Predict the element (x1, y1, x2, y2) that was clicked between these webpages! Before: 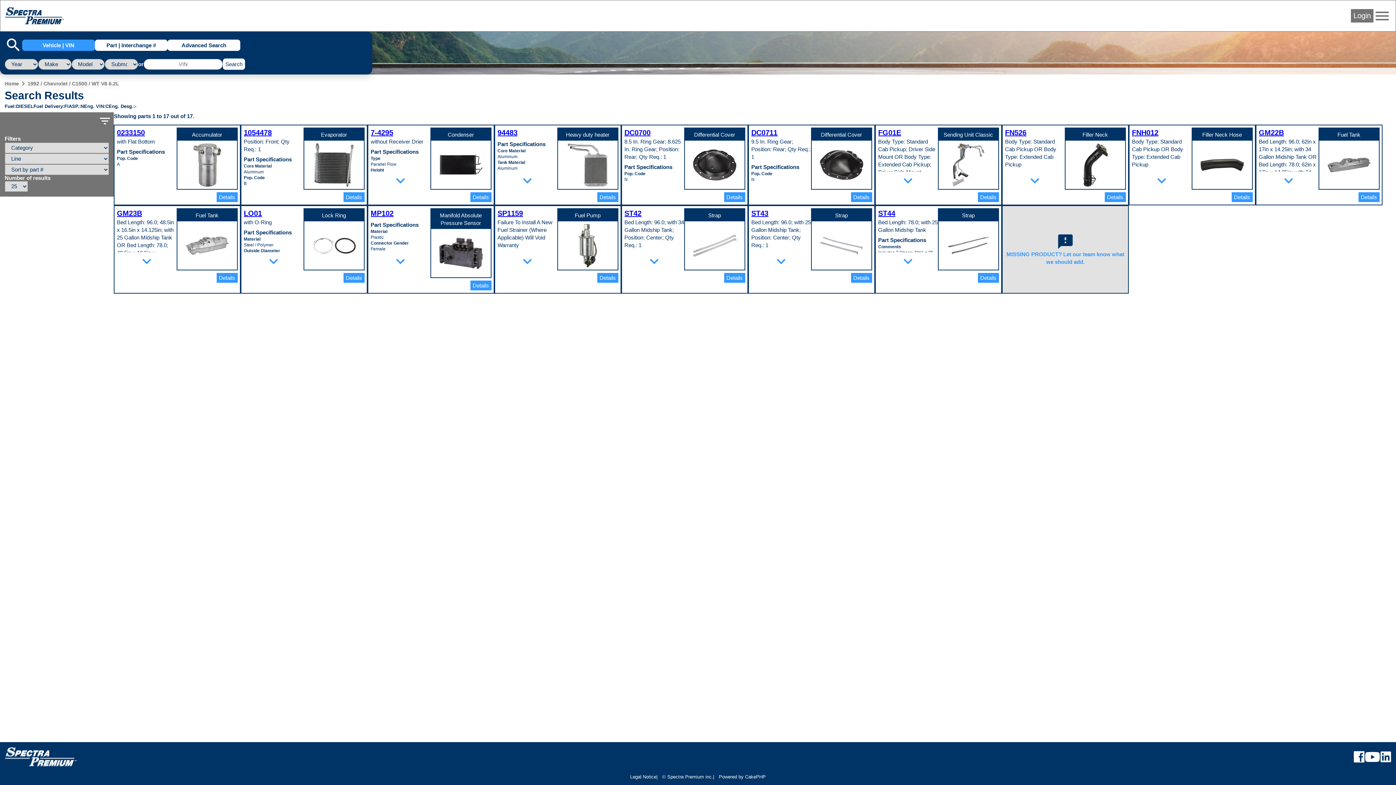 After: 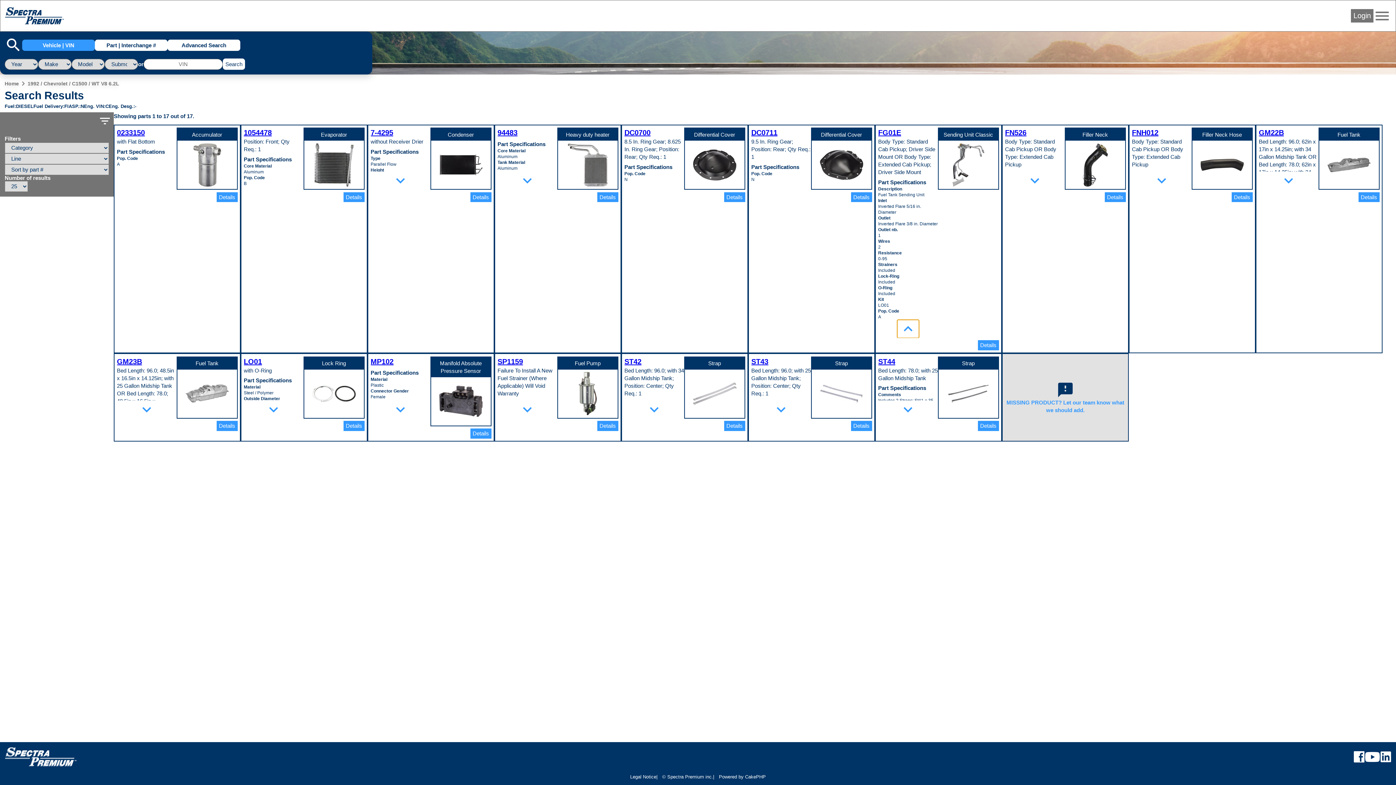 Action: bbox: (897, 171, 919, 189) label: expand_more